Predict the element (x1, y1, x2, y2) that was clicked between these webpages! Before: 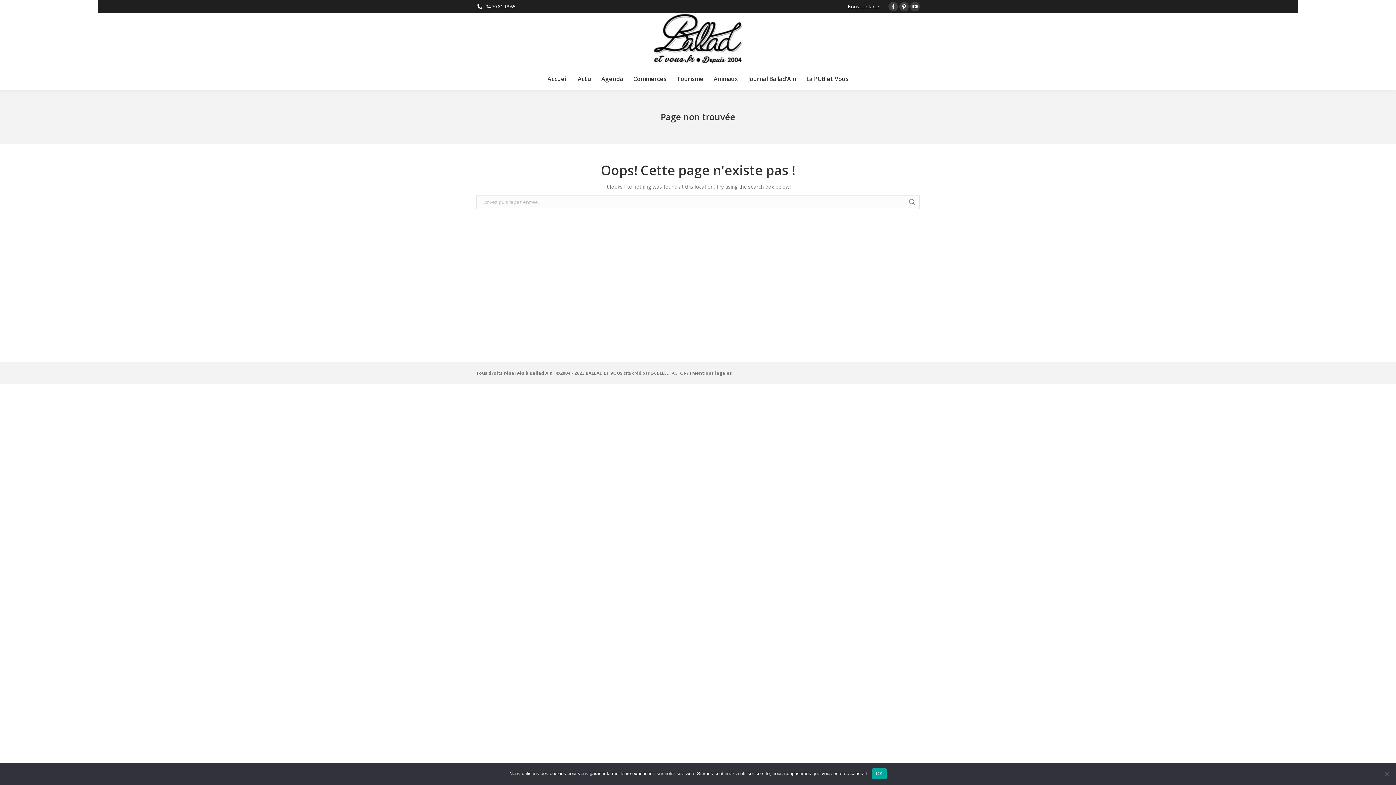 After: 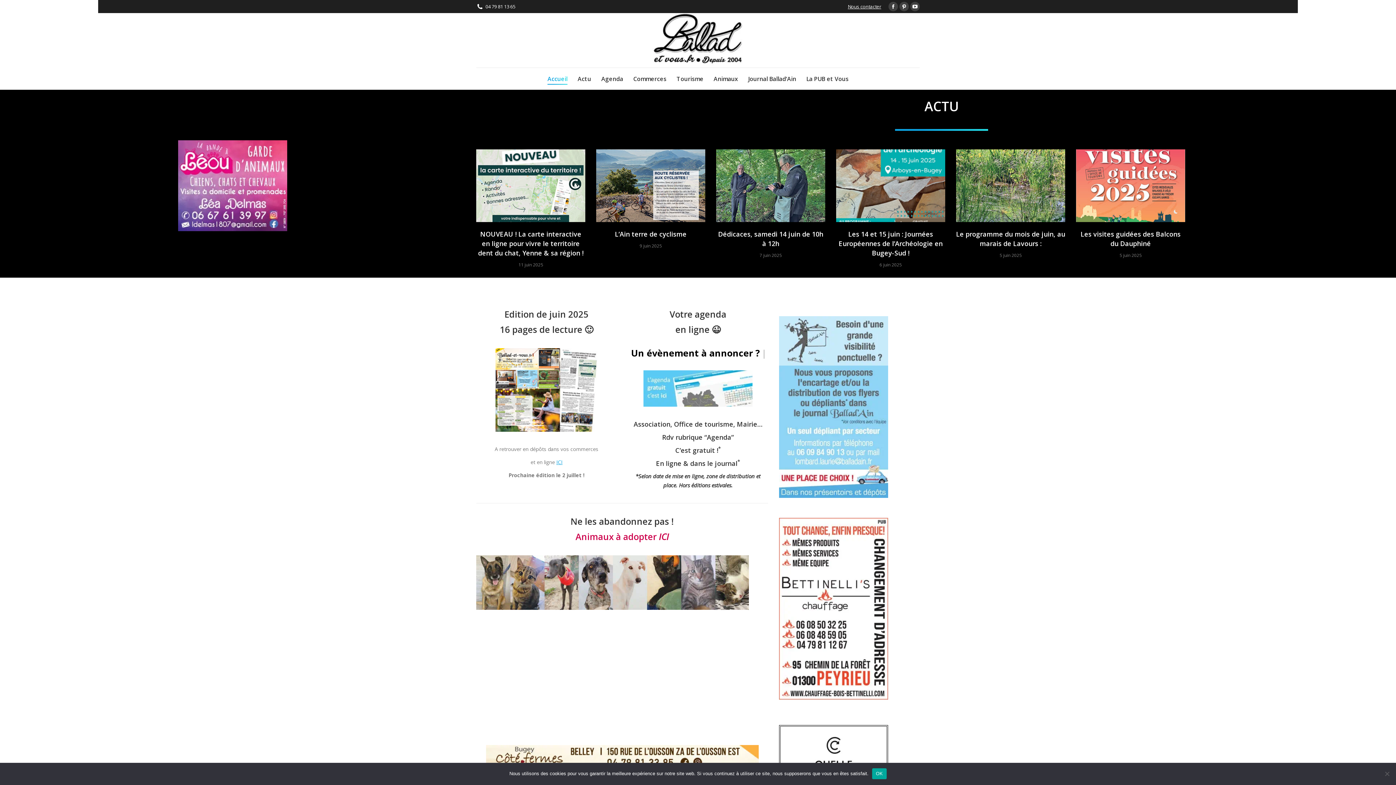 Action: bbox: (547, 73, 567, 84) label: Accueil